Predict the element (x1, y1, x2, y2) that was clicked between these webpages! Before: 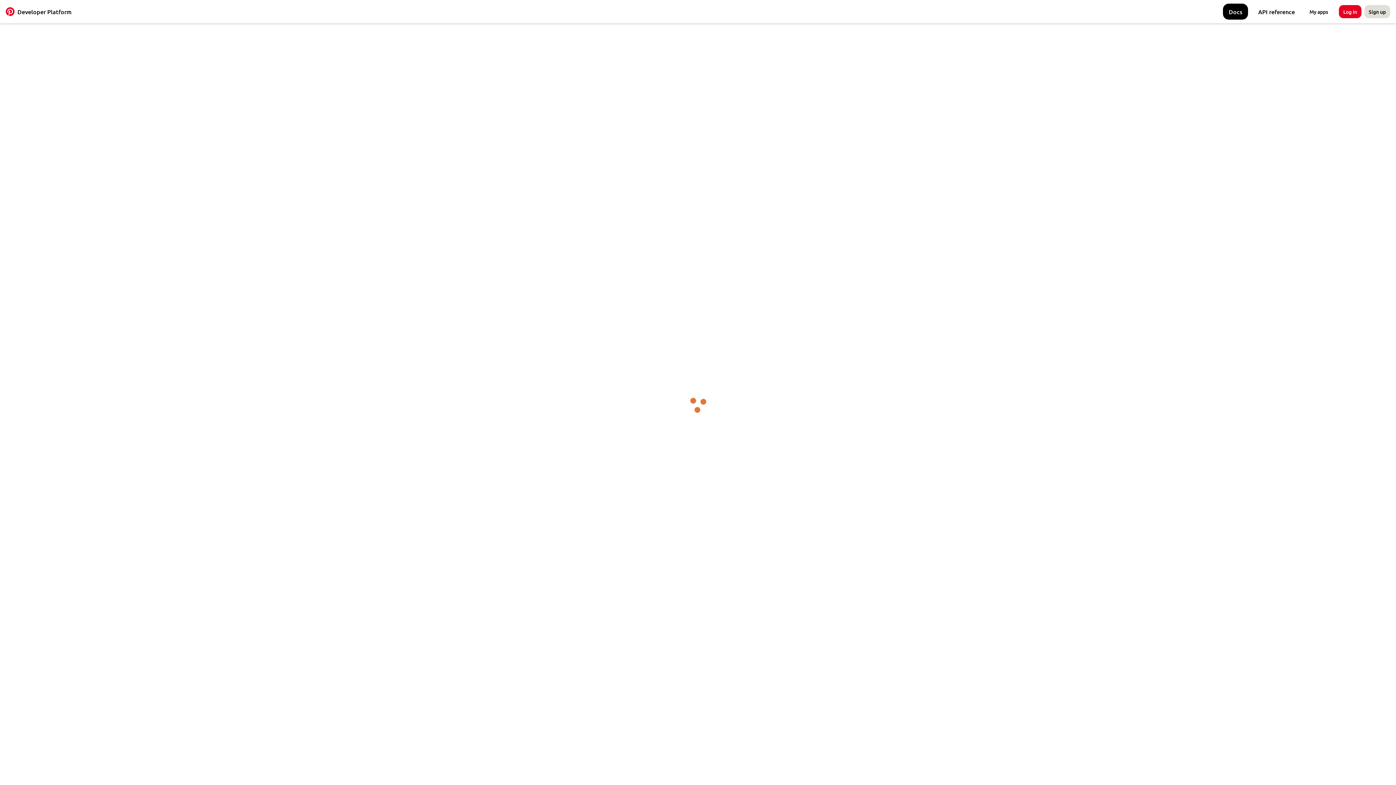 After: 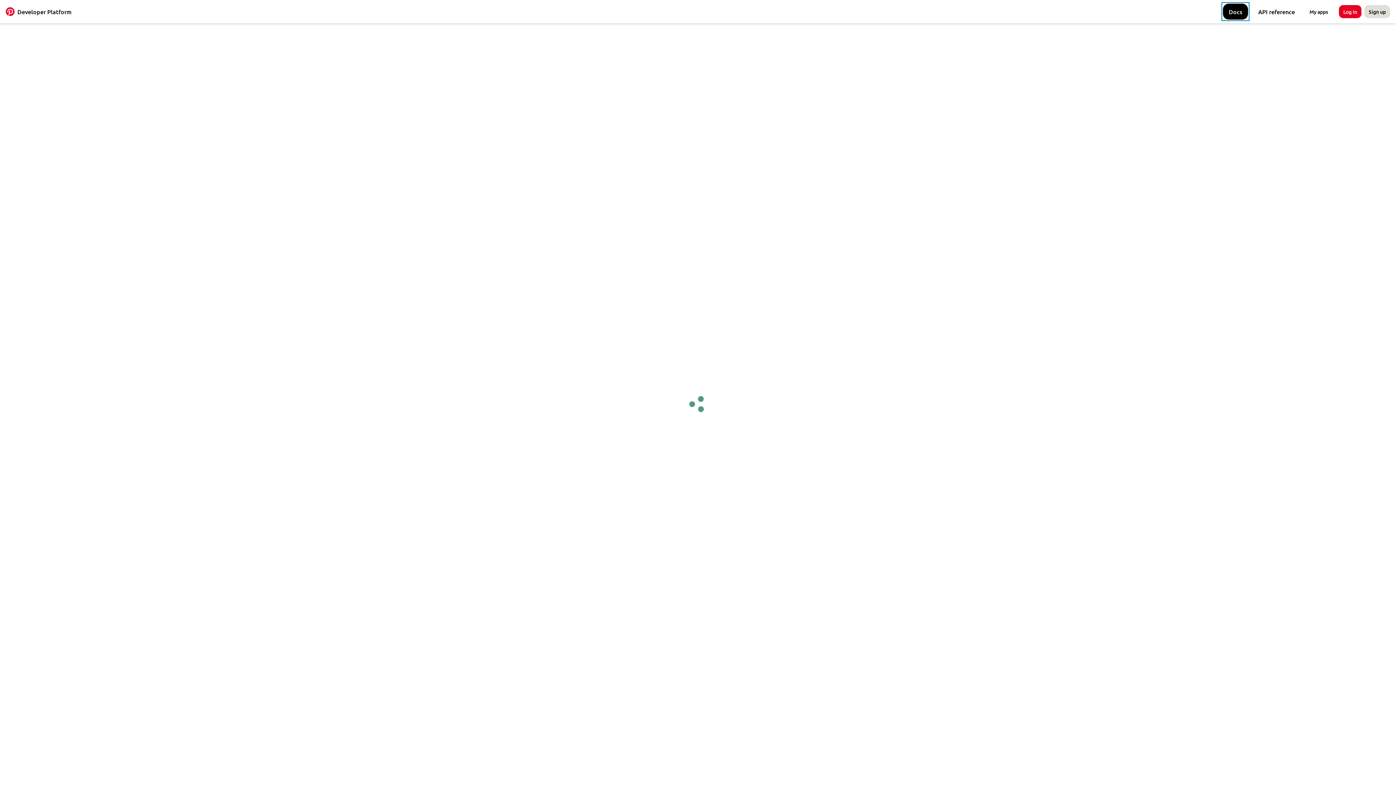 Action: label: Docs bbox: (1222, 2, 1249, 20)